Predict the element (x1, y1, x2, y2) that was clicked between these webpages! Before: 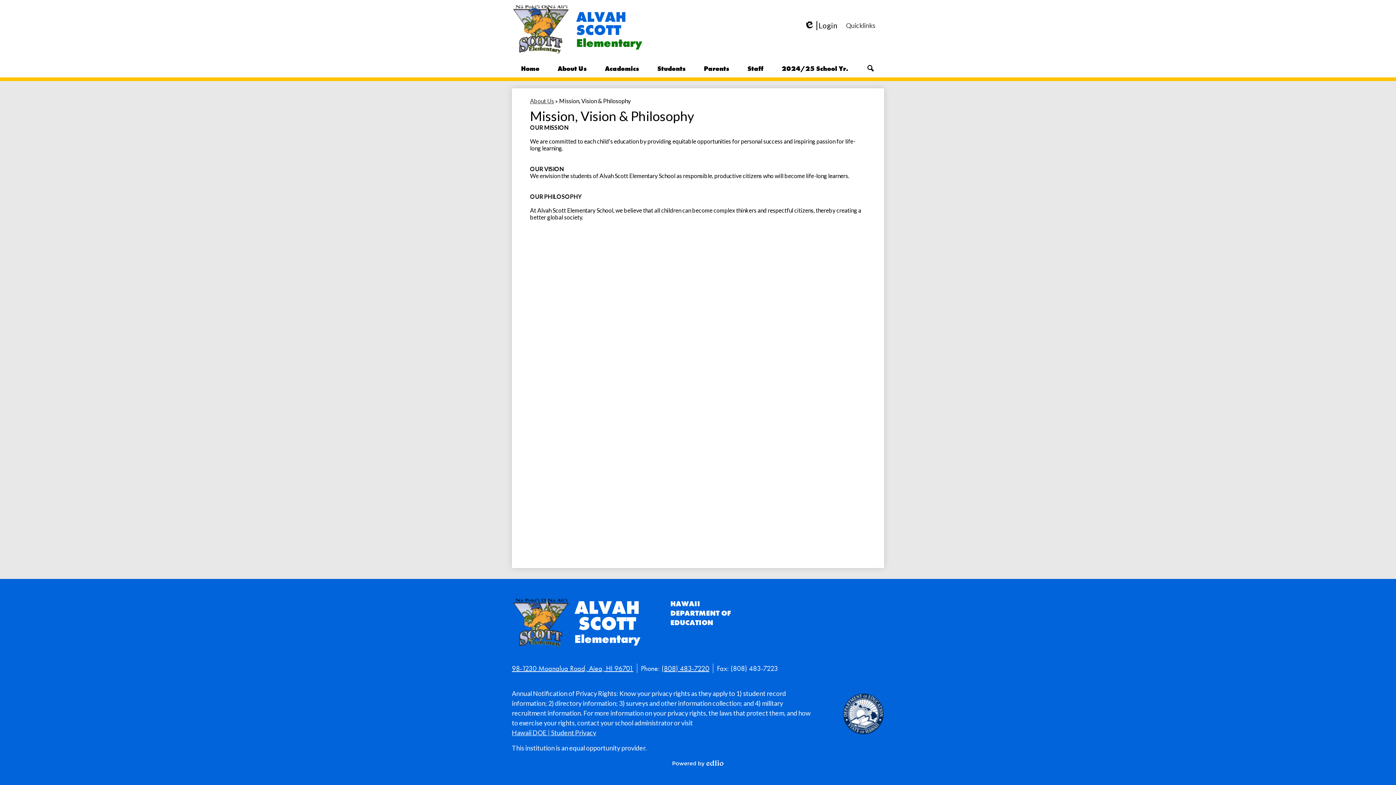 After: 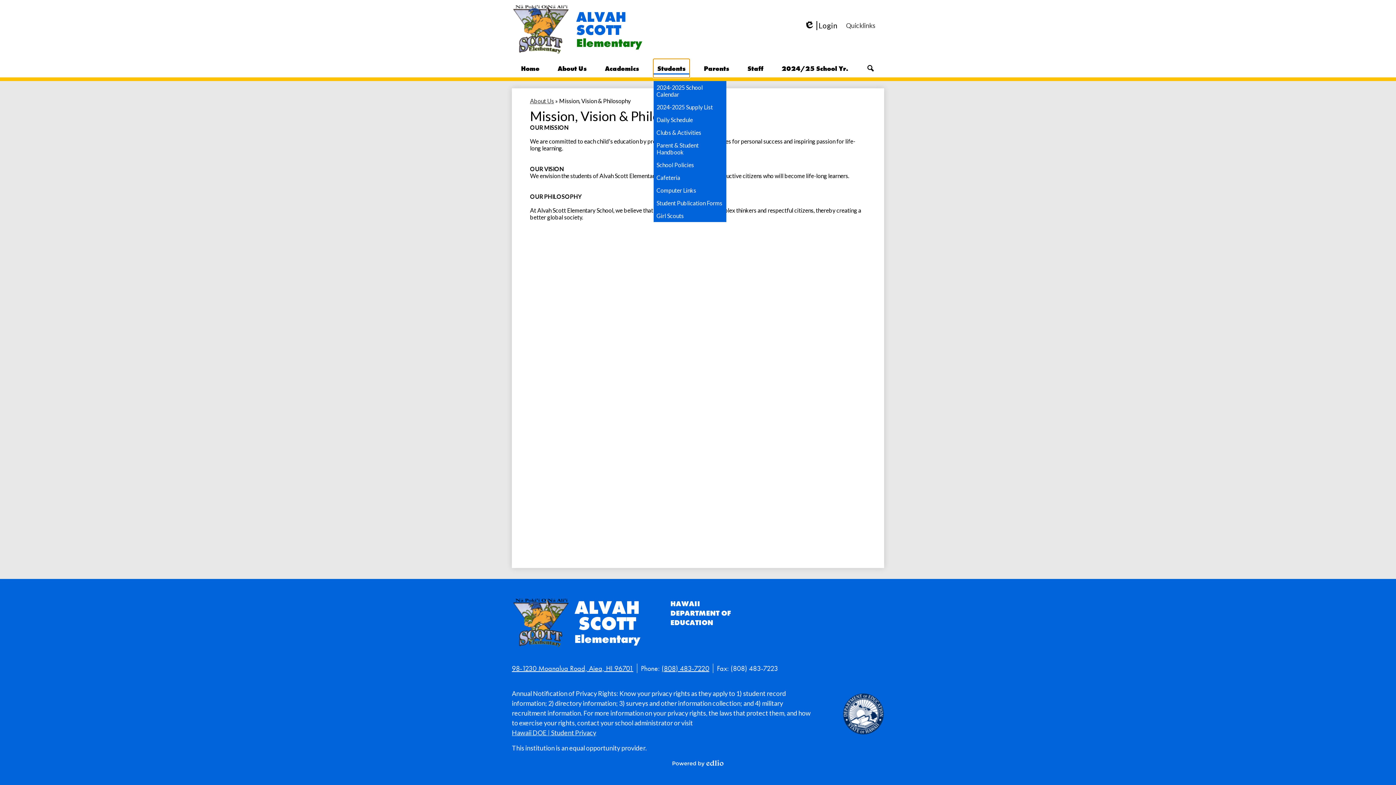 Action: bbox: (653, 59, 689, 77) label: Students